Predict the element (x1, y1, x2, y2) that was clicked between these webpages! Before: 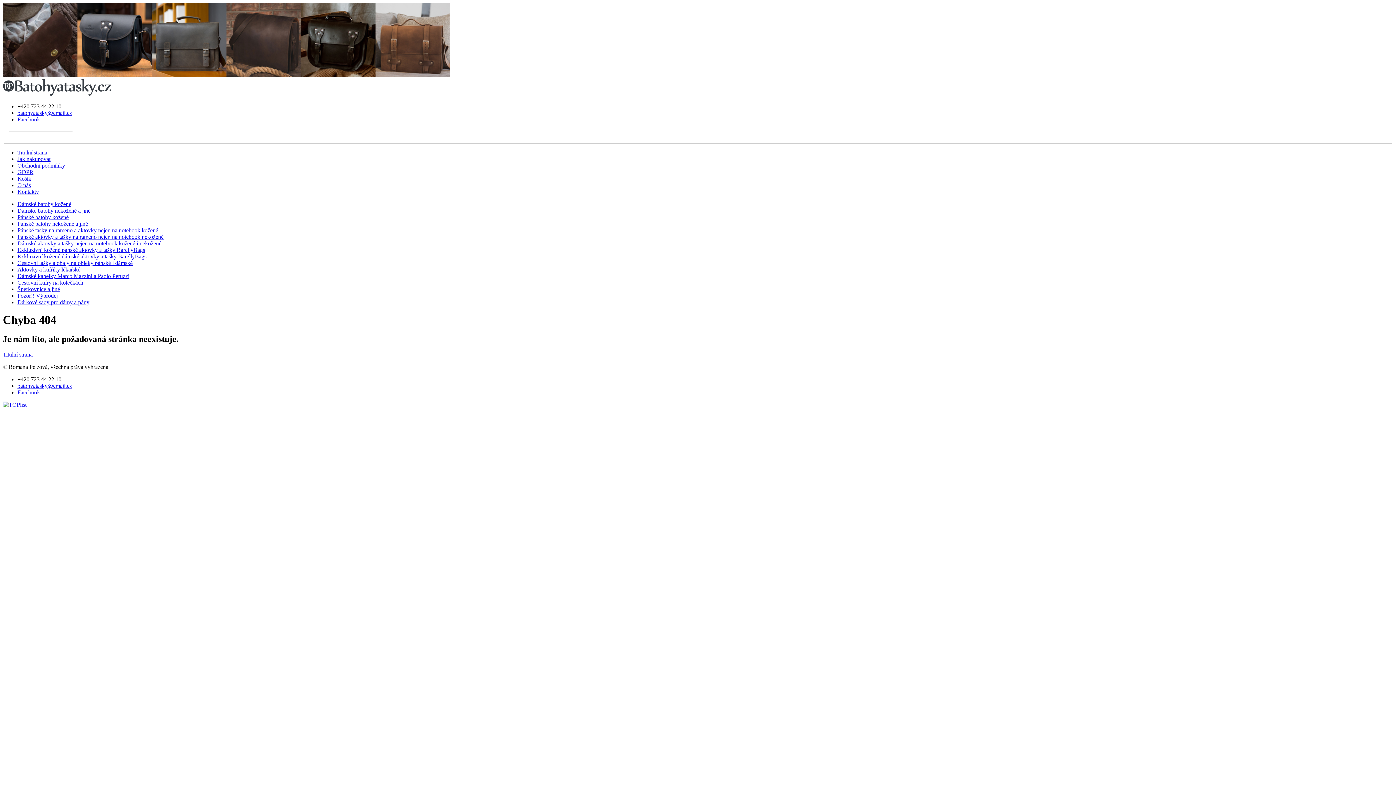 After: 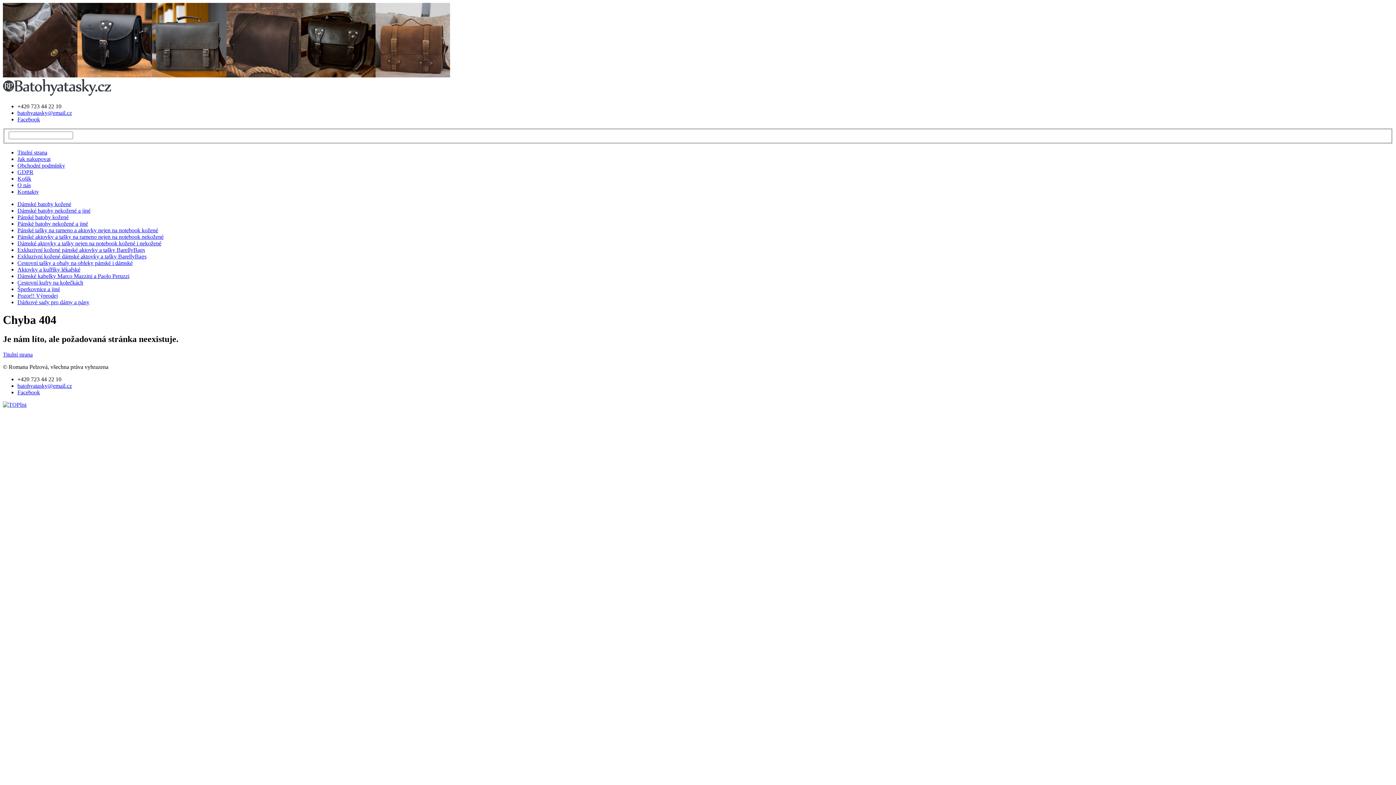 Action: bbox: (17, 109, 72, 116) label: batohyatasky@email.cz